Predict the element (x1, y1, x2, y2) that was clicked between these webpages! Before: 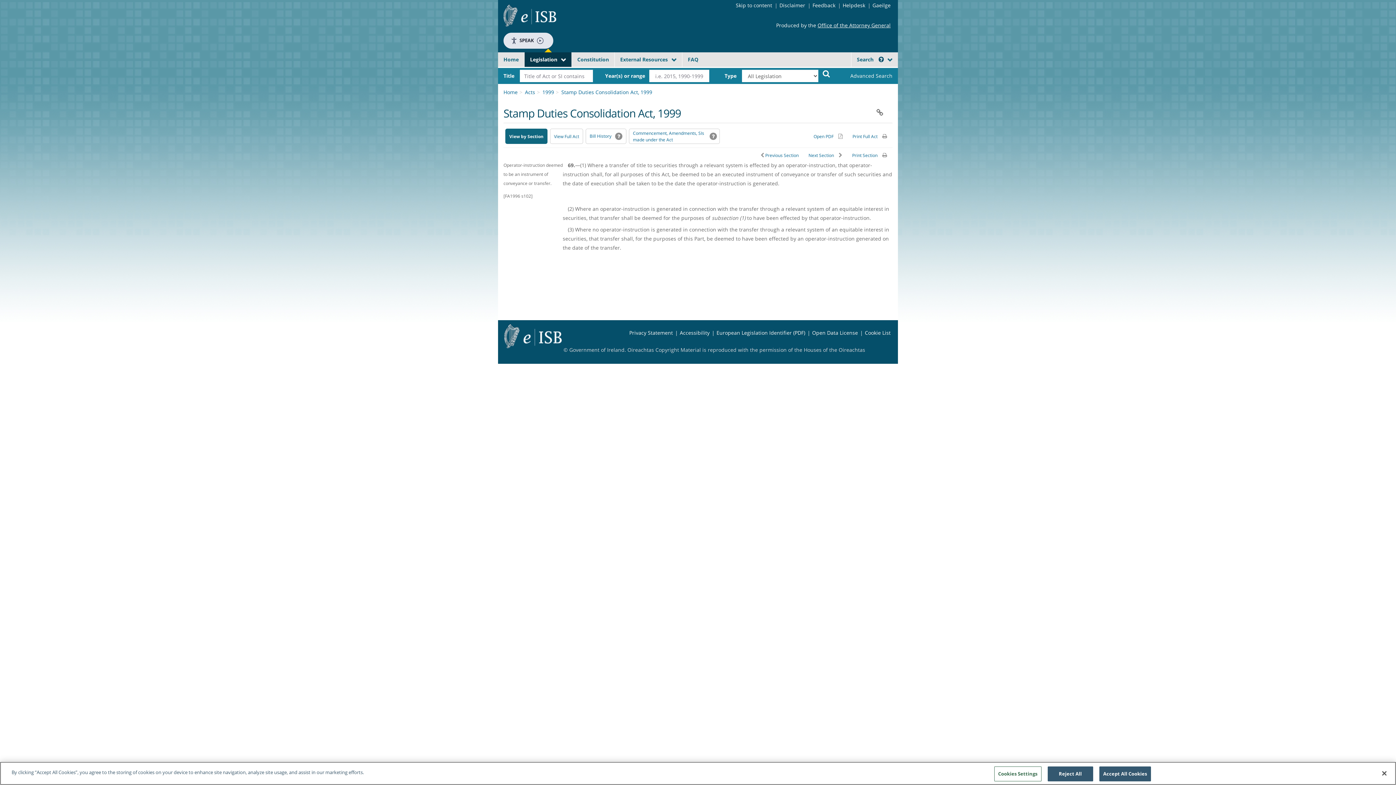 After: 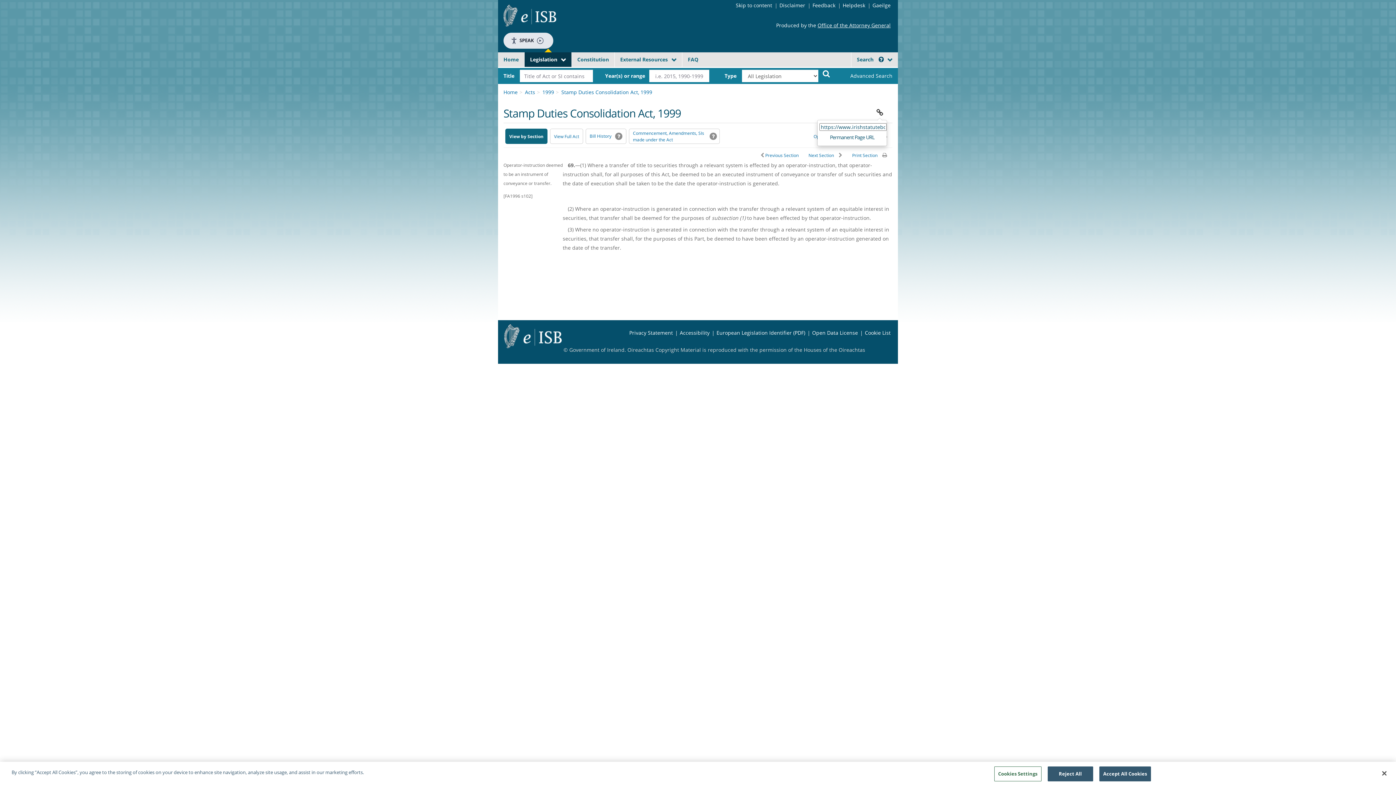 Action: bbox: (876, 108, 883, 116)